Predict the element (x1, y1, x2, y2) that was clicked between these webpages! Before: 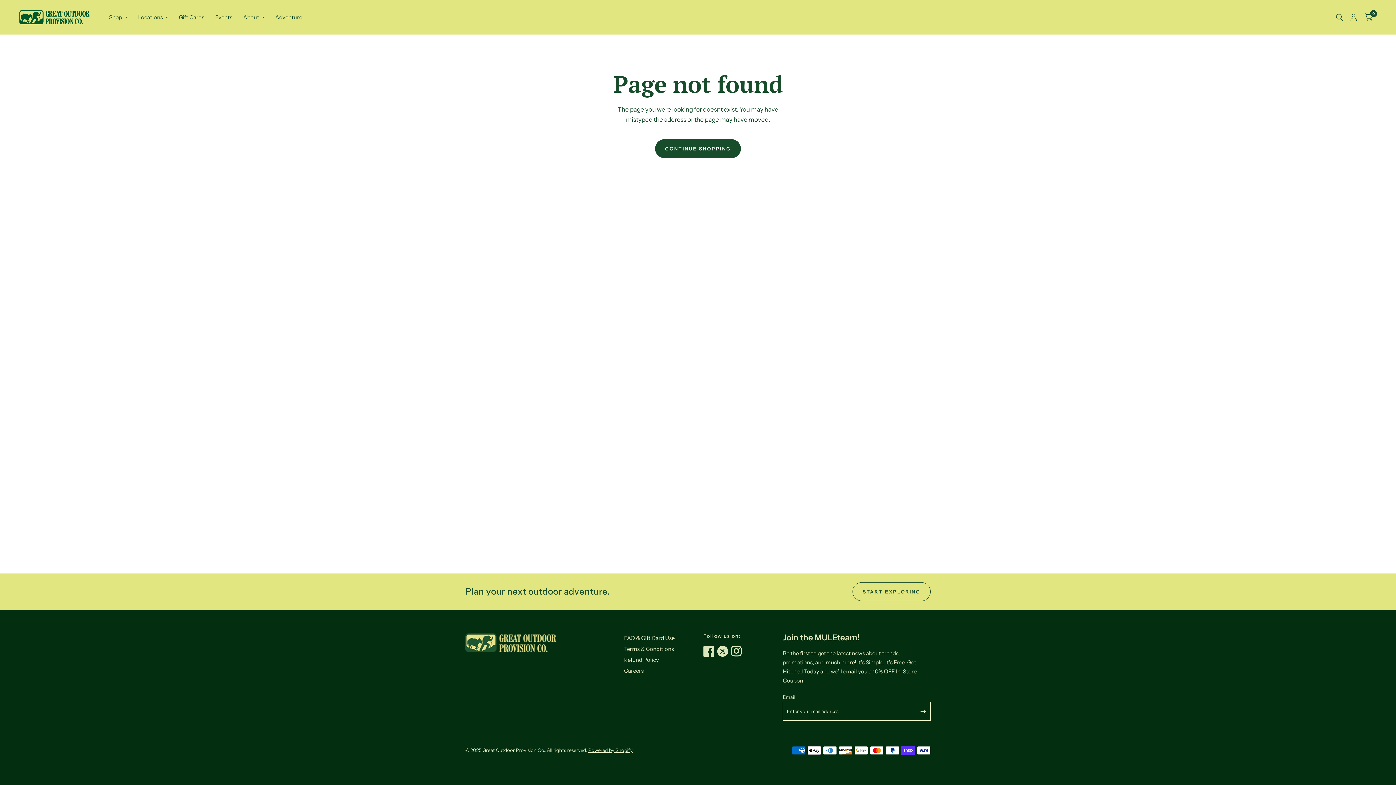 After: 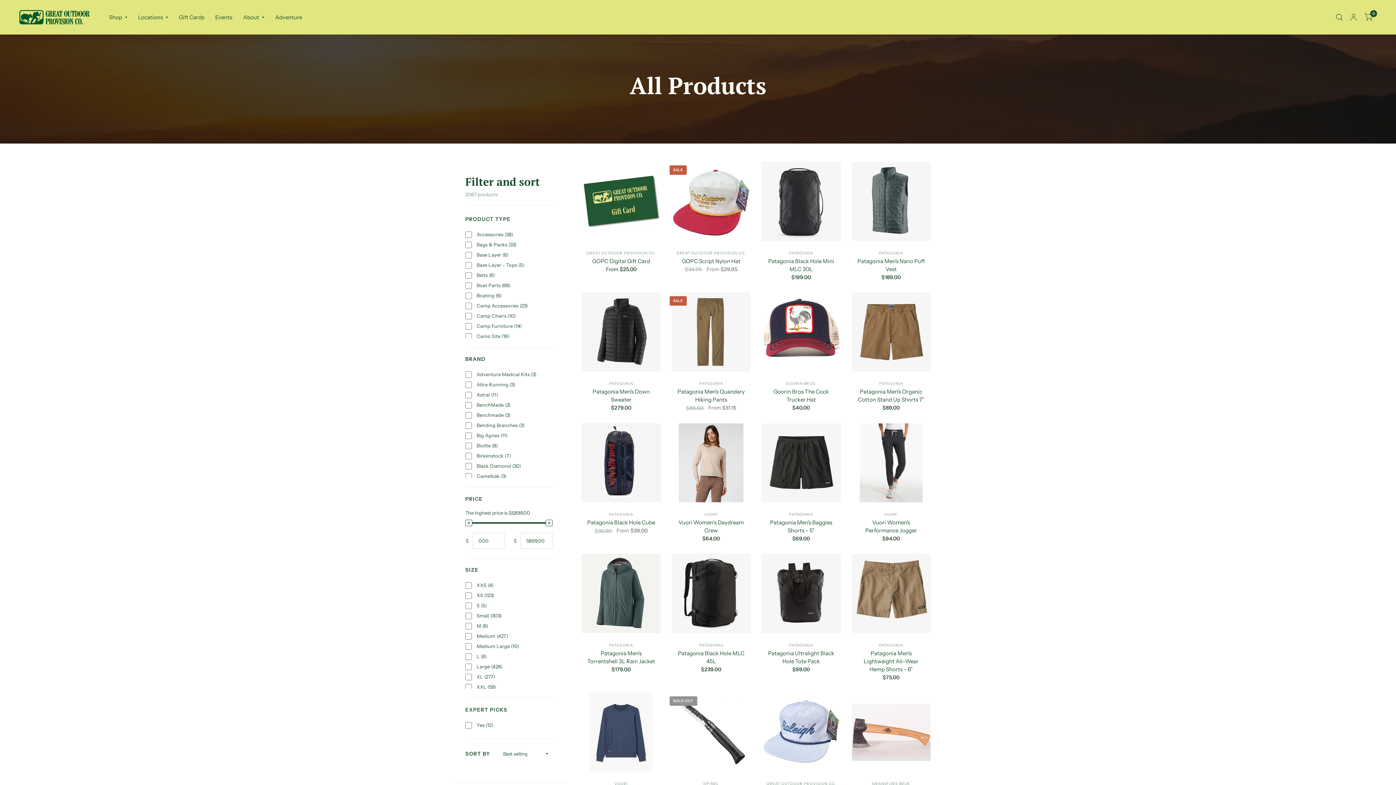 Action: label: Shop bbox: (109, 9, 127, 25)